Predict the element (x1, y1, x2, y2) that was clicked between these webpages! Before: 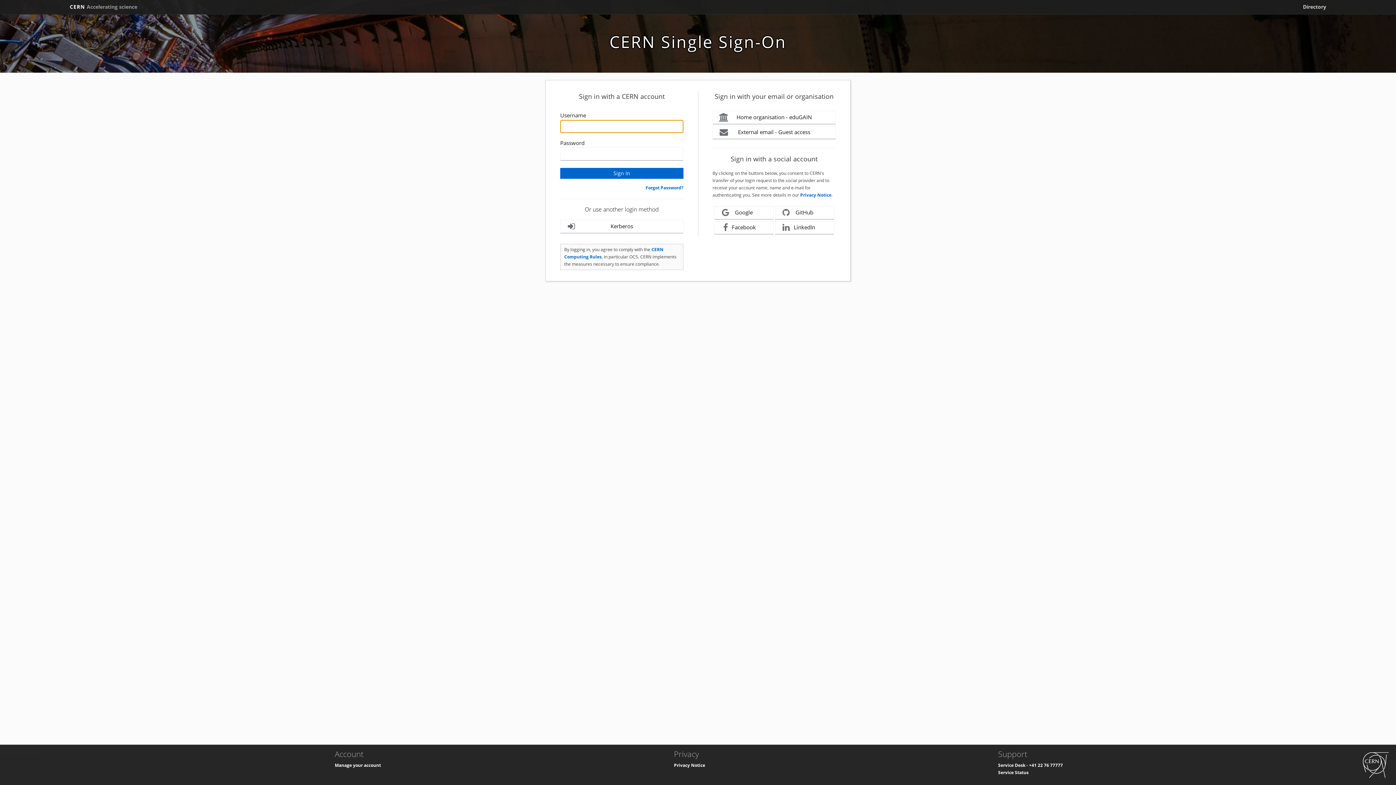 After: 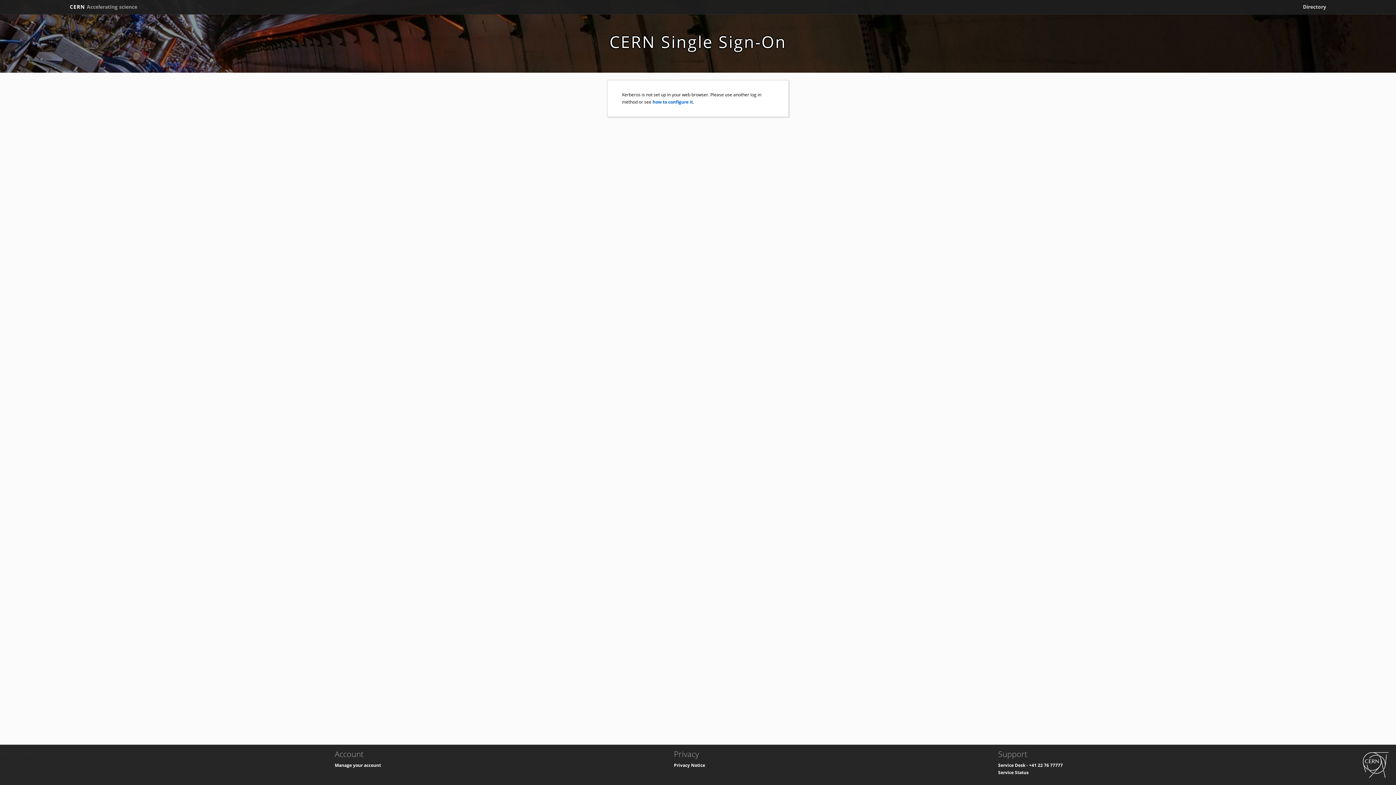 Action: bbox: (560, 220, 683, 233) label: Kerberos